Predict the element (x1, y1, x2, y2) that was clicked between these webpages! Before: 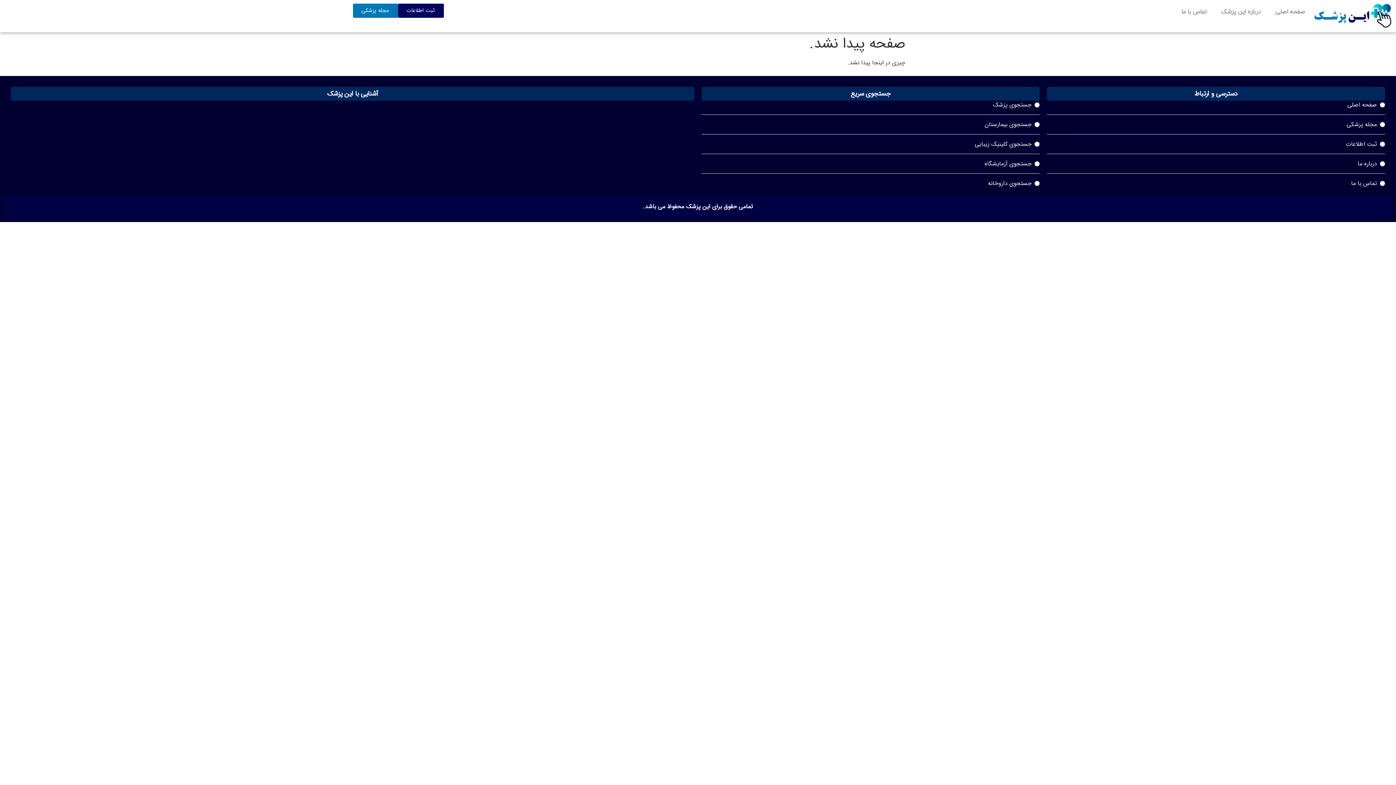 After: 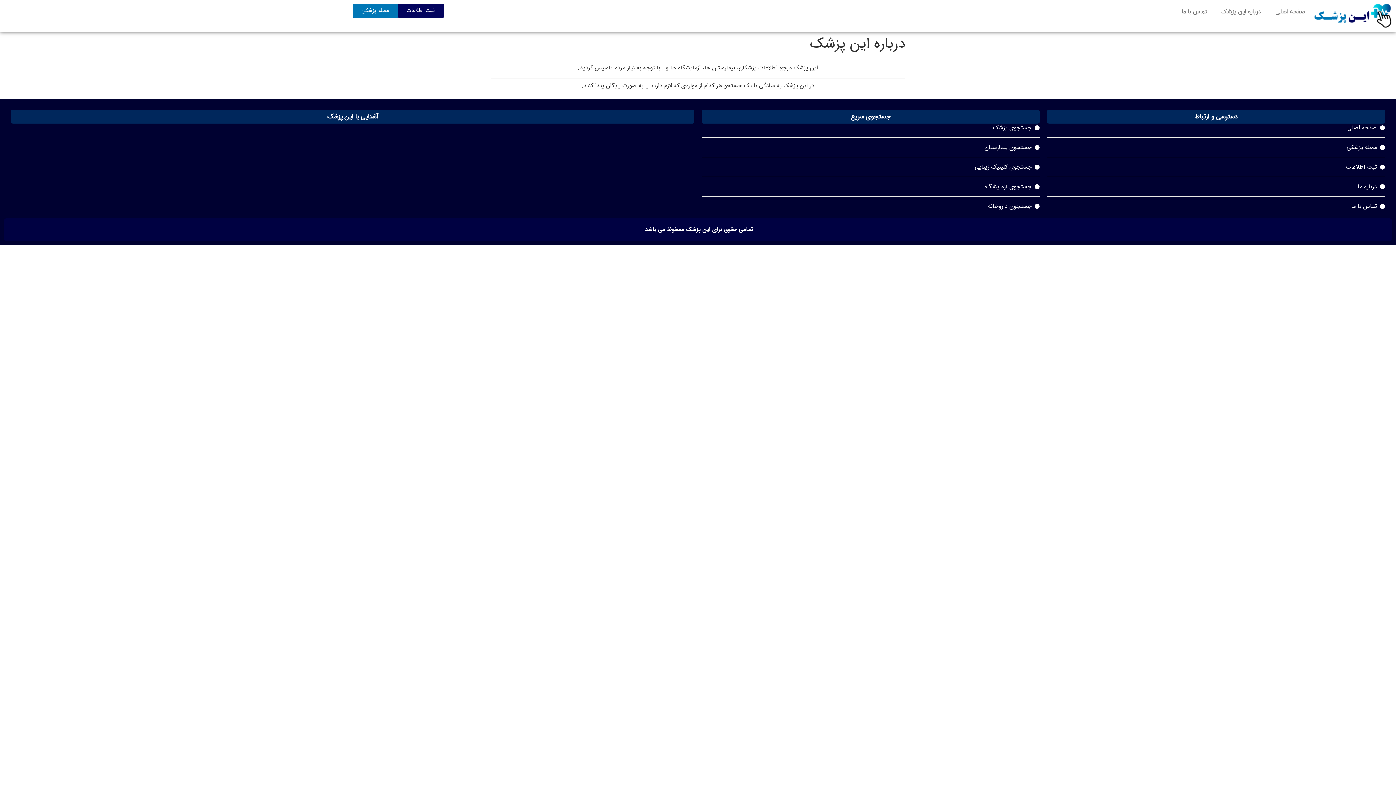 Action: label: درباره این پزشک bbox: (1214, 3, 1268, 20)